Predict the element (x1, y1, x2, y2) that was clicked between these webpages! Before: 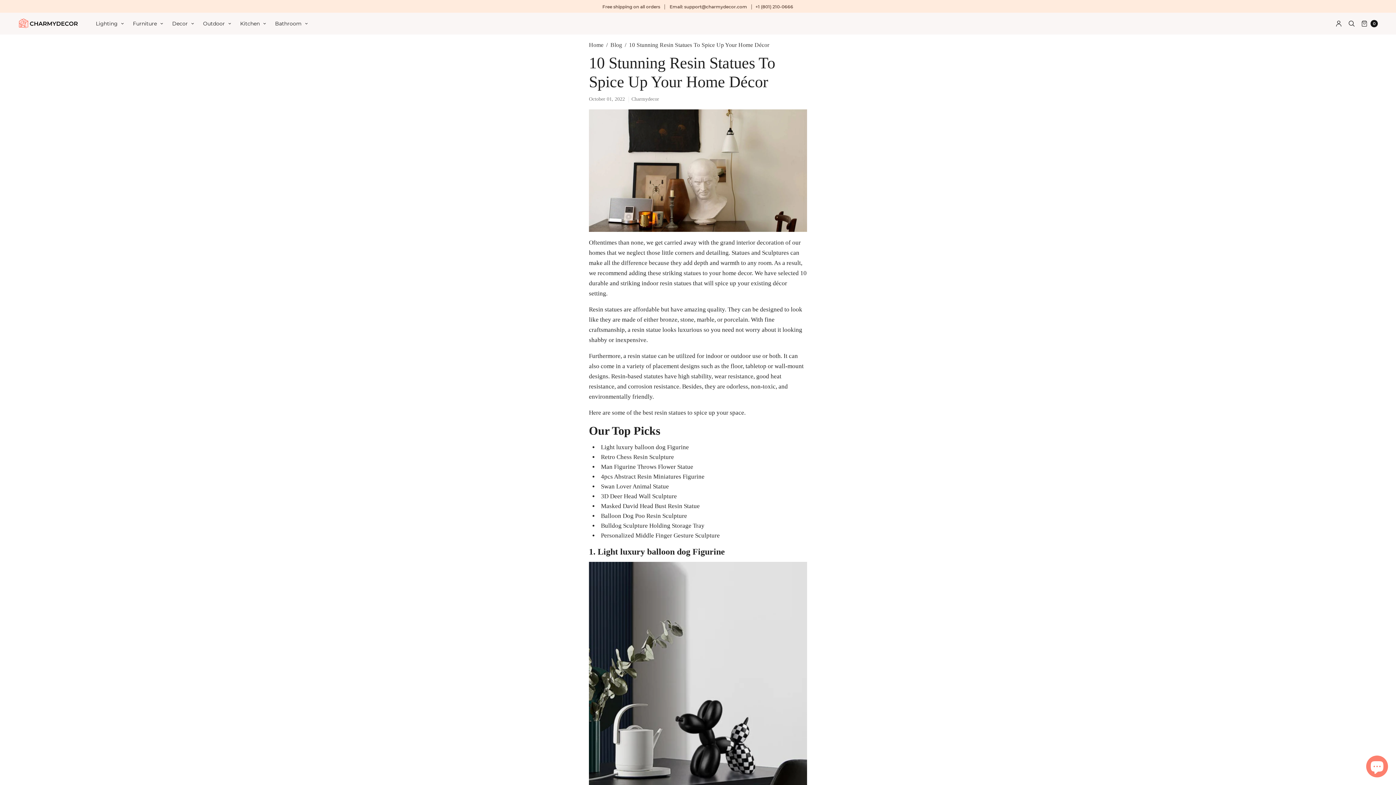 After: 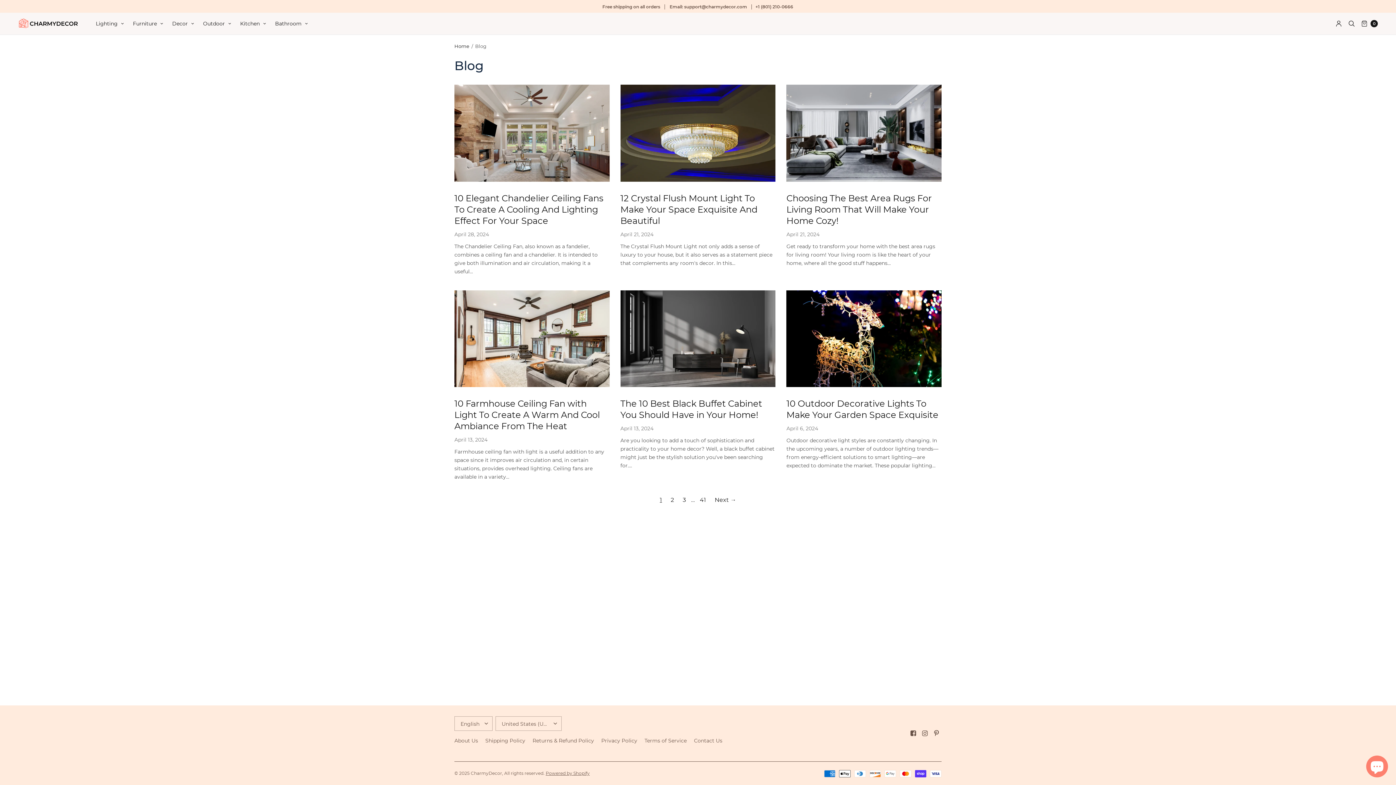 Action: label: Blog bbox: (610, 41, 622, 48)